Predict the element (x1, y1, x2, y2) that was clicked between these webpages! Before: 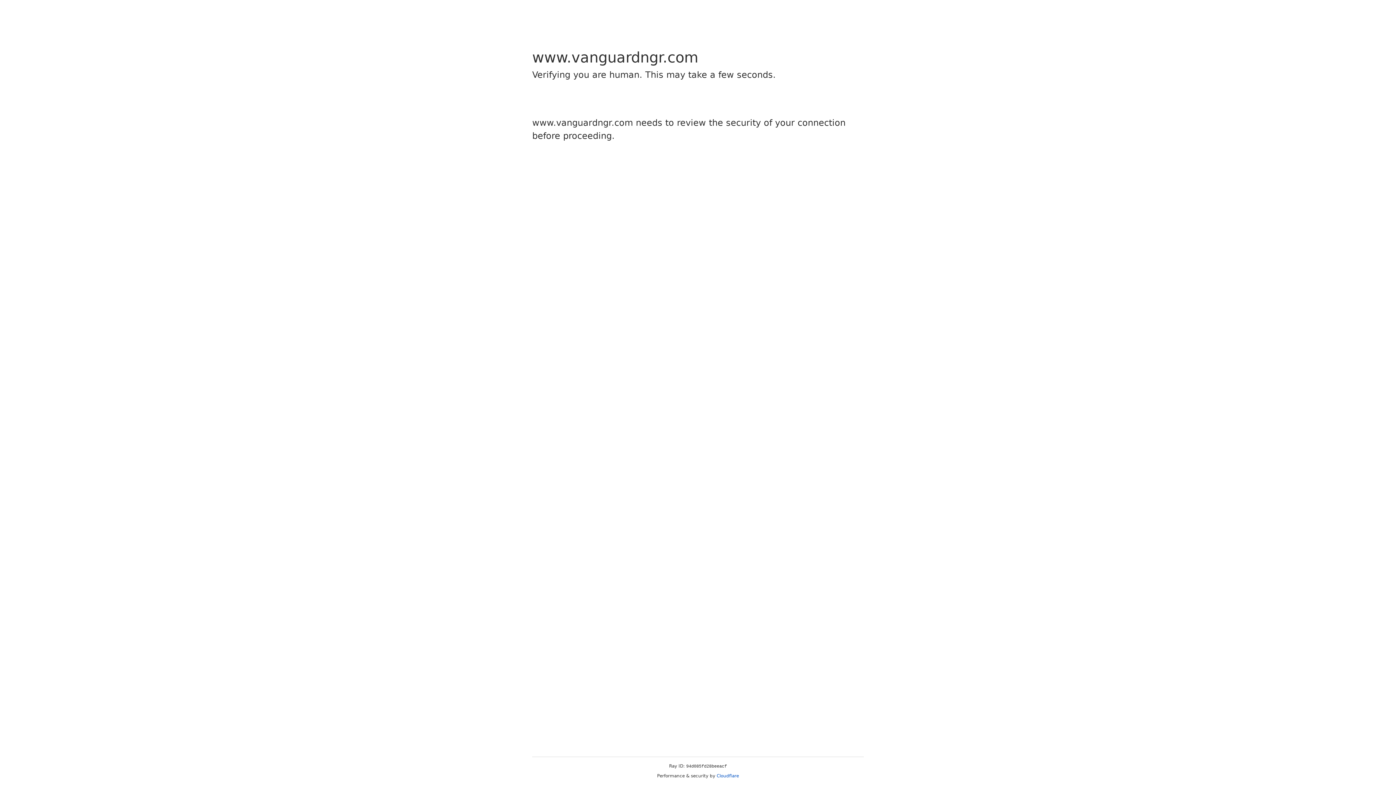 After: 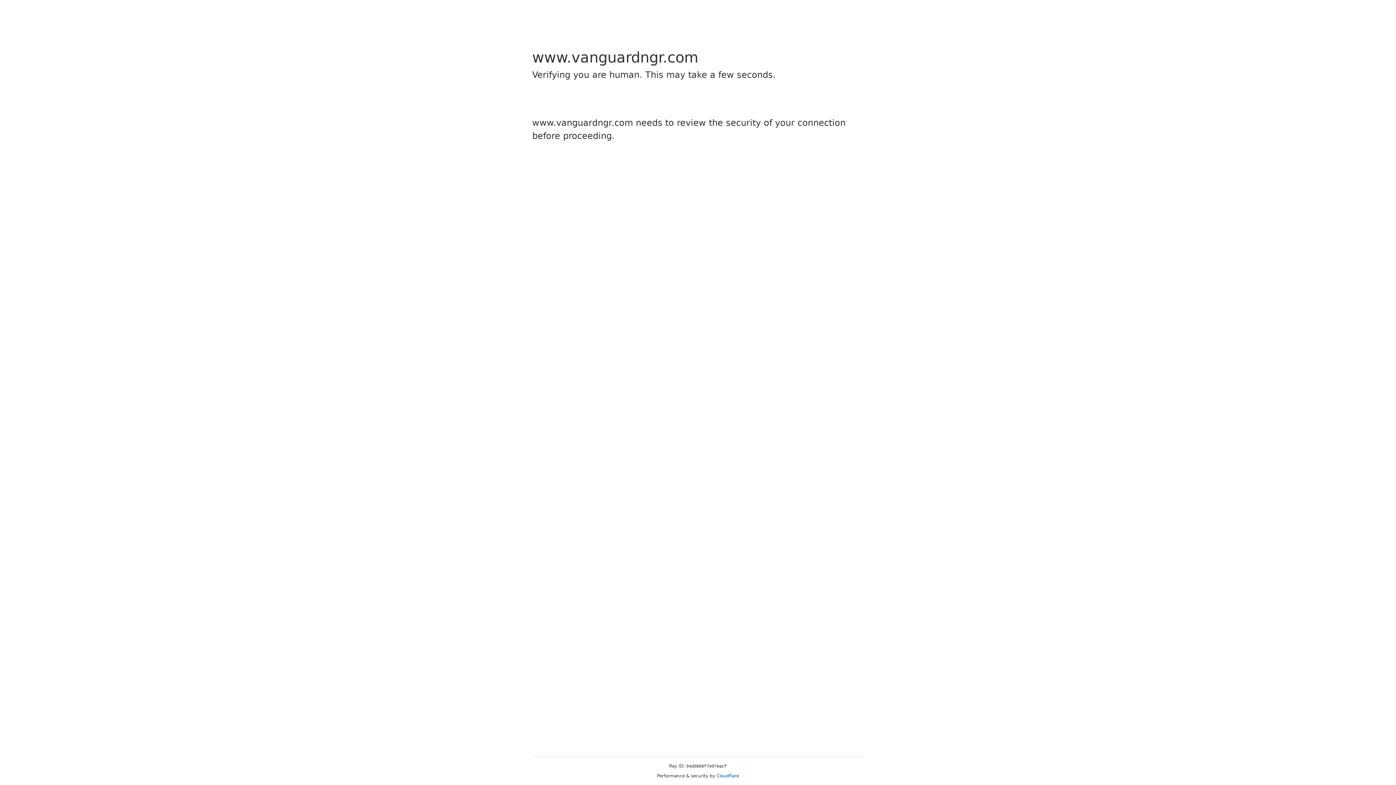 Action: bbox: (716, 773, 739, 778) label: Cloudflare